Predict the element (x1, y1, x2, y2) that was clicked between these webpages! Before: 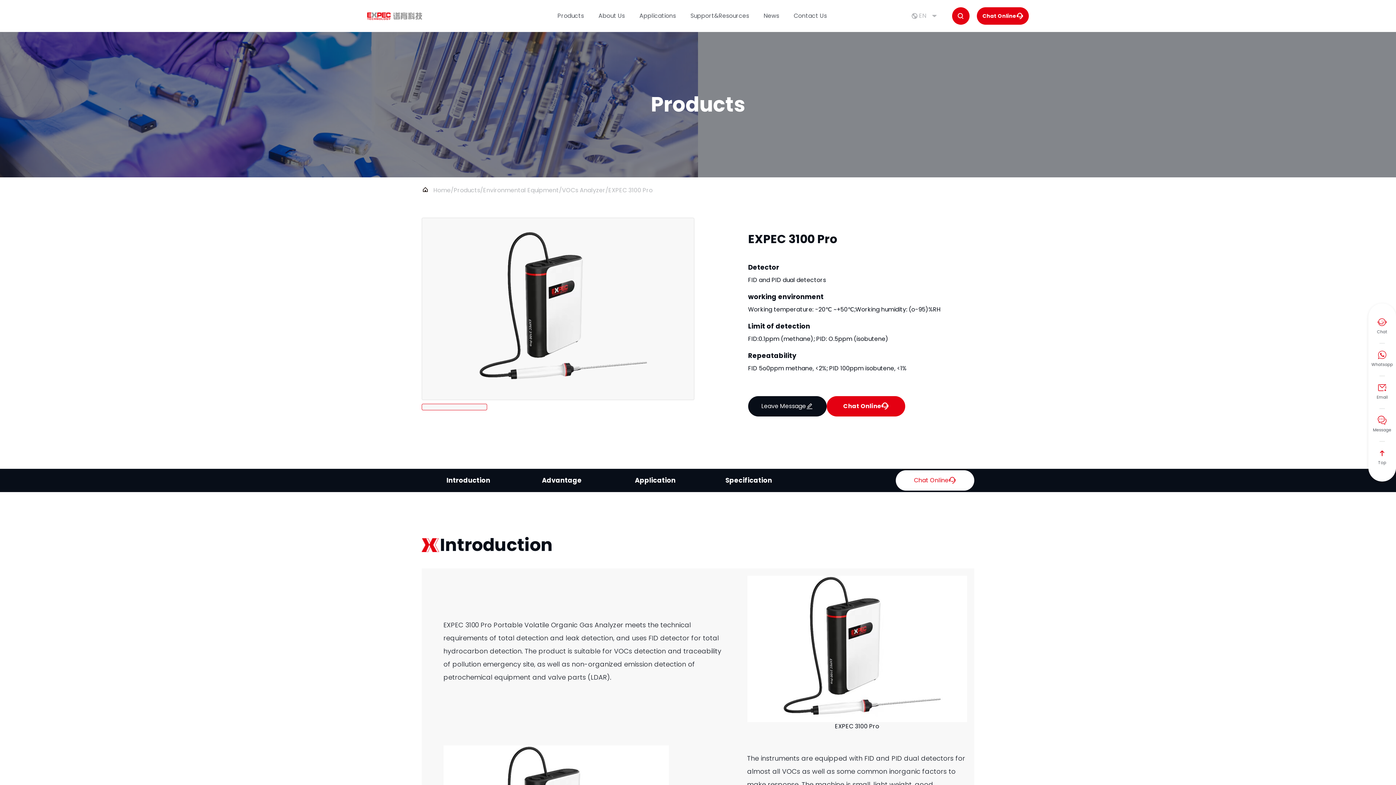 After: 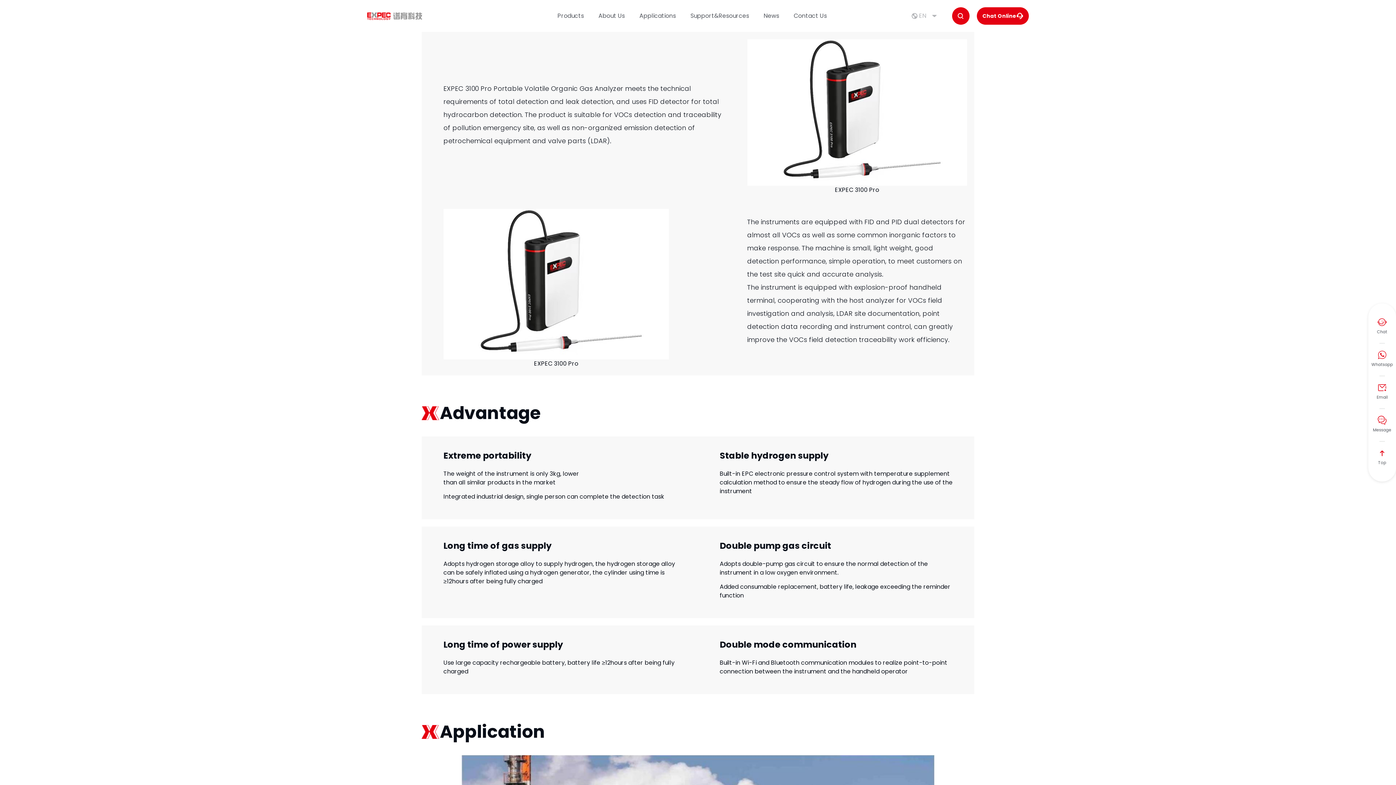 Action: bbox: (434, 475, 502, 485) label: Introduction